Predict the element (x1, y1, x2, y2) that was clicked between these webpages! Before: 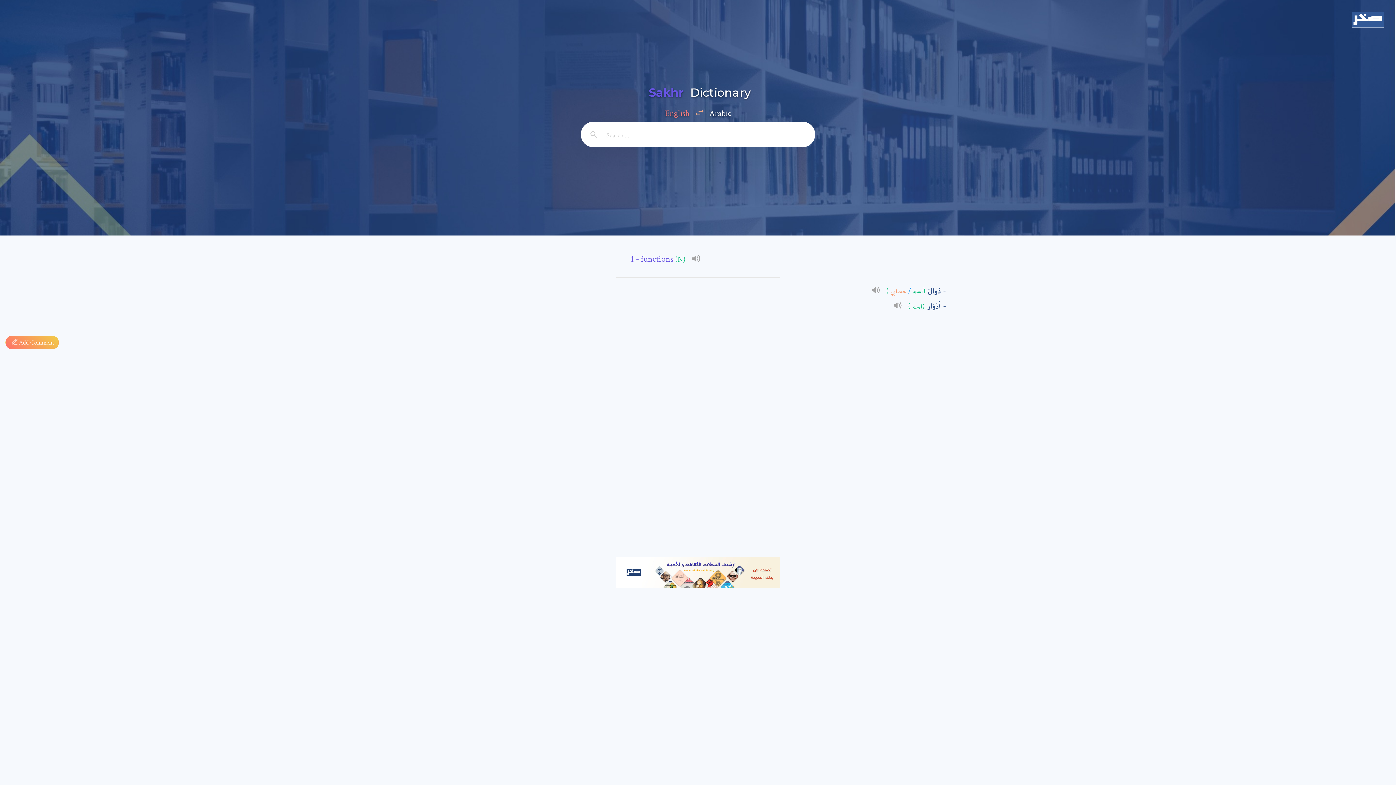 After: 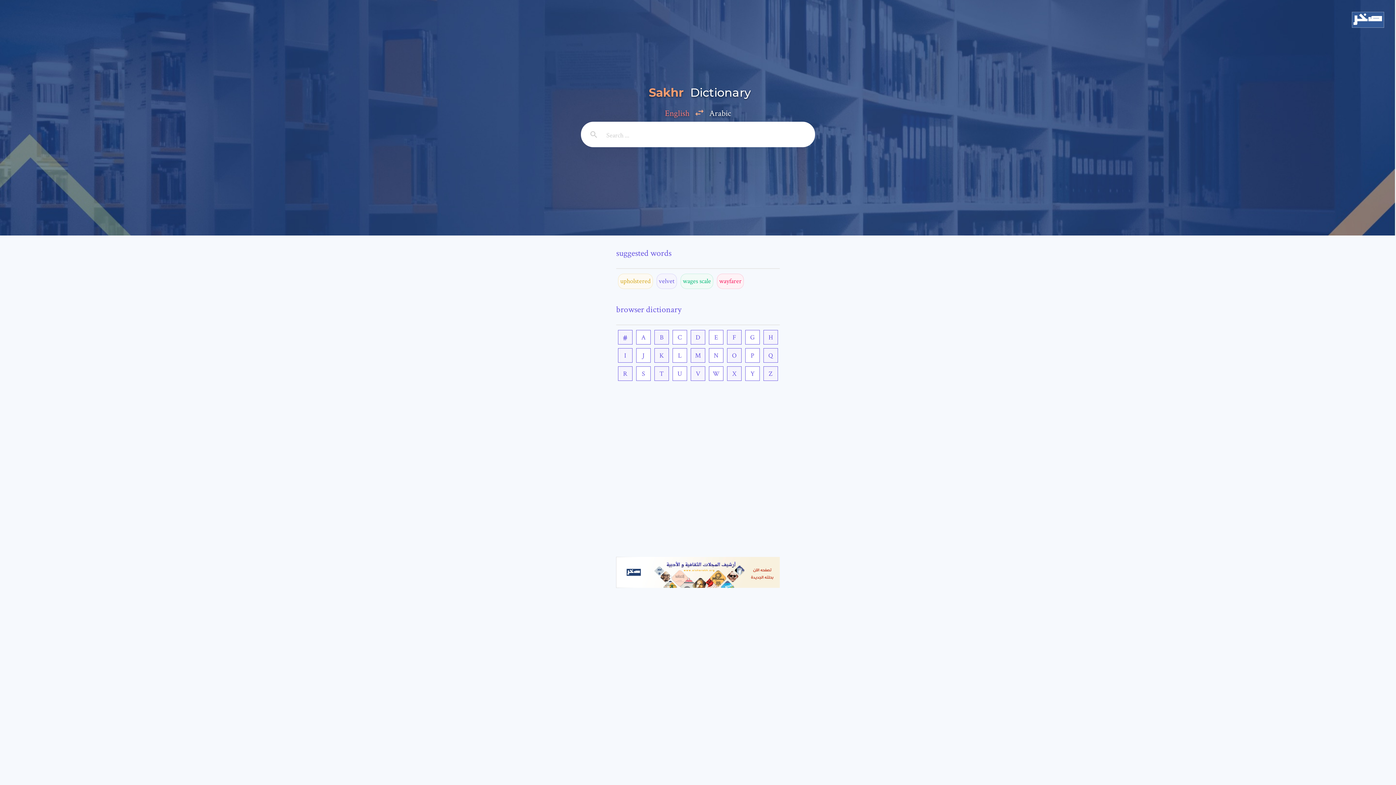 Action: bbox: (581, 76, 815, 108) label: Sakhr Dictionary